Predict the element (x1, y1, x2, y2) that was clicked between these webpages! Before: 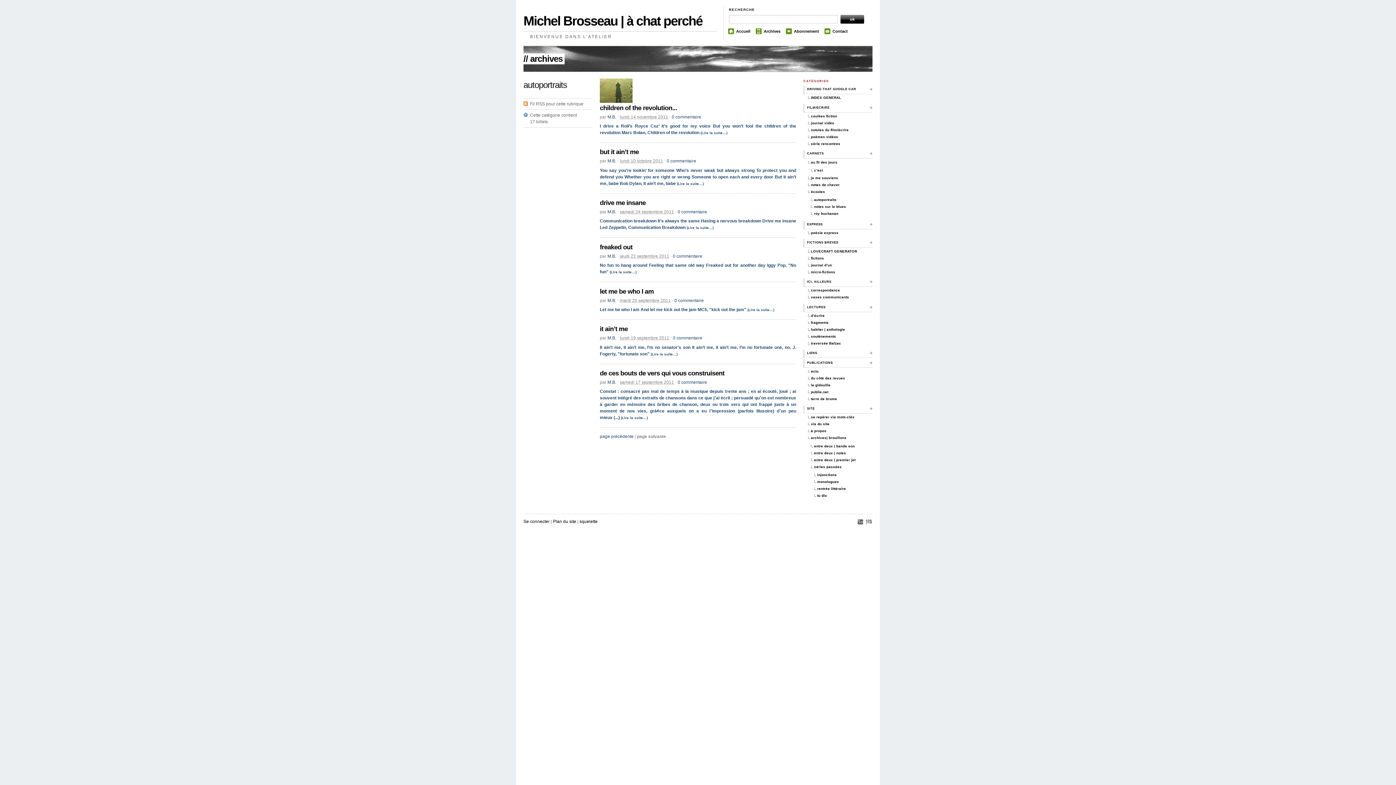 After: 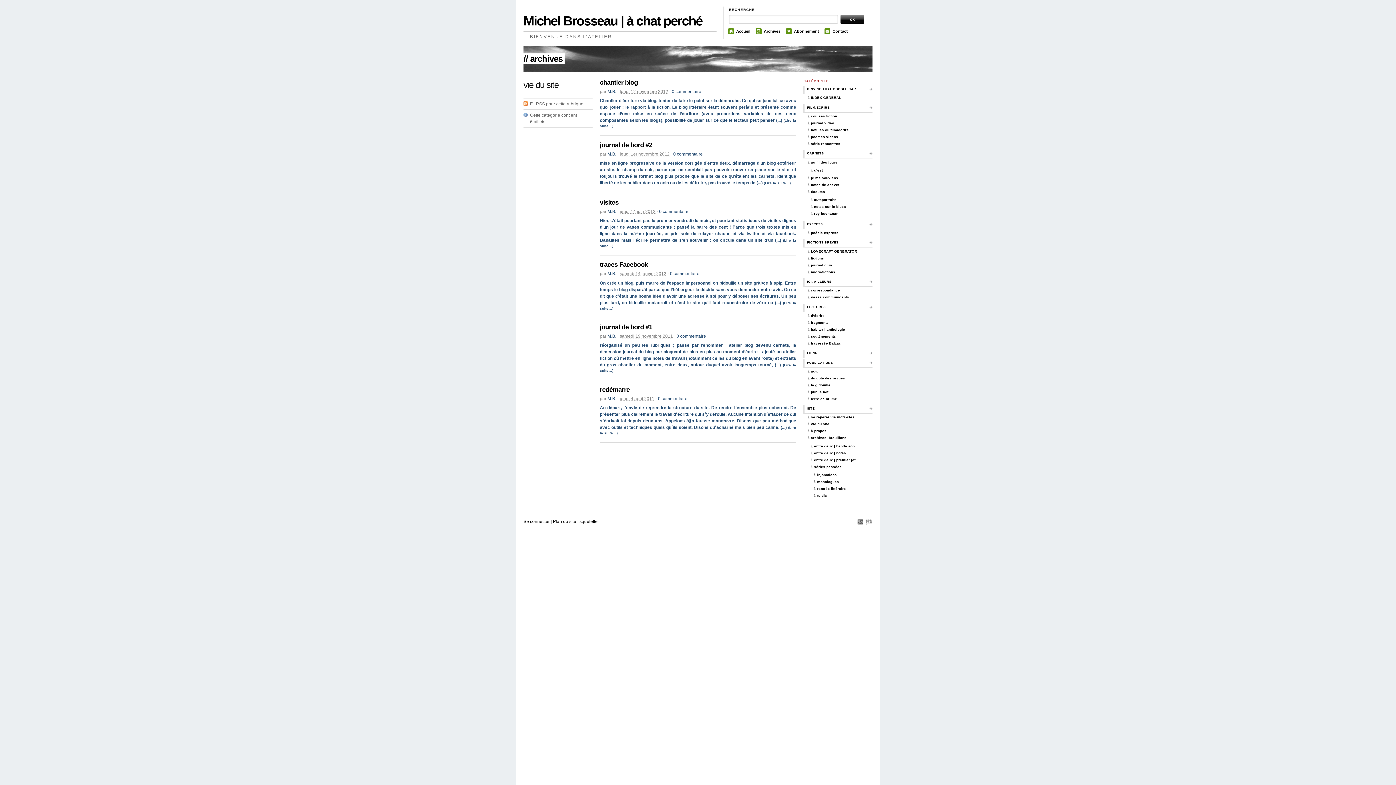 Action: bbox: (806, 421, 872, 428) label: vie du site